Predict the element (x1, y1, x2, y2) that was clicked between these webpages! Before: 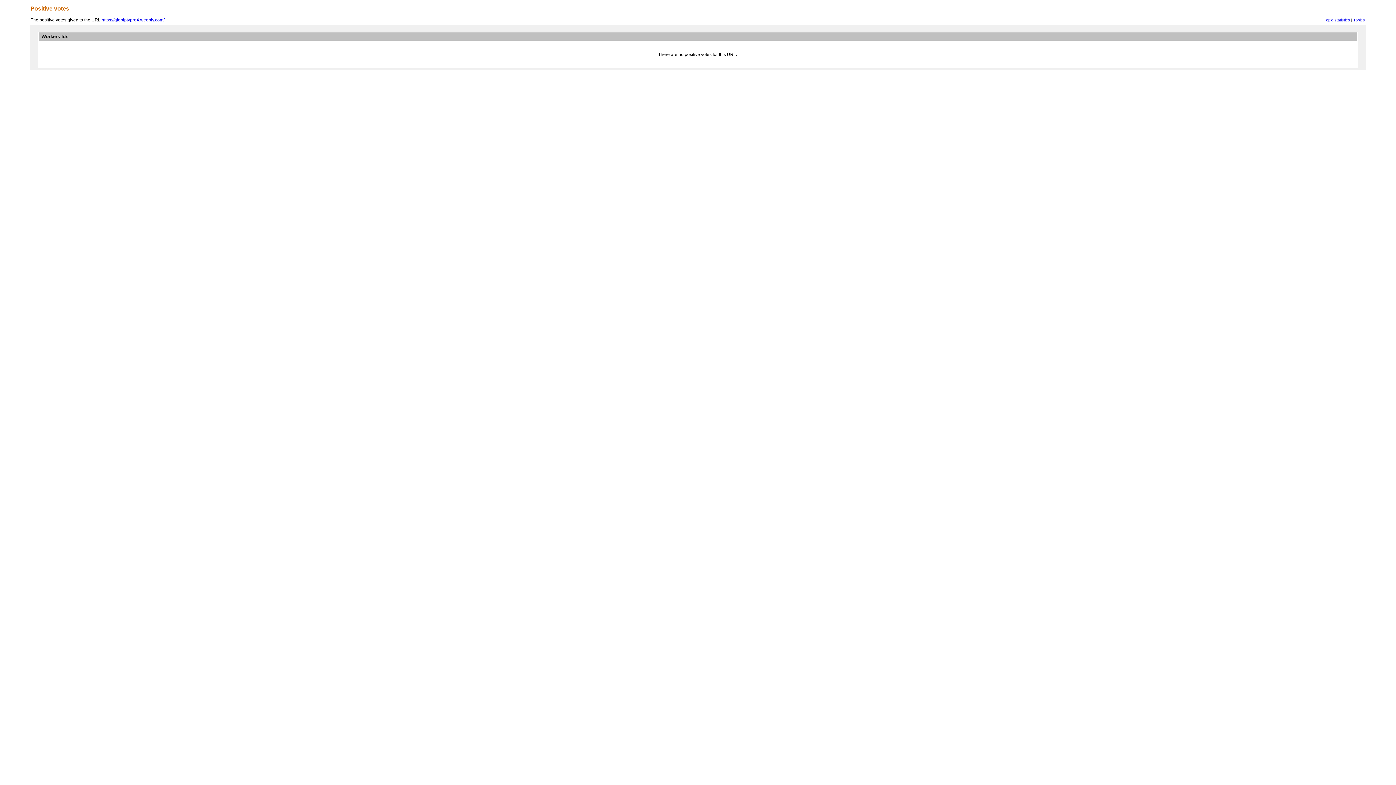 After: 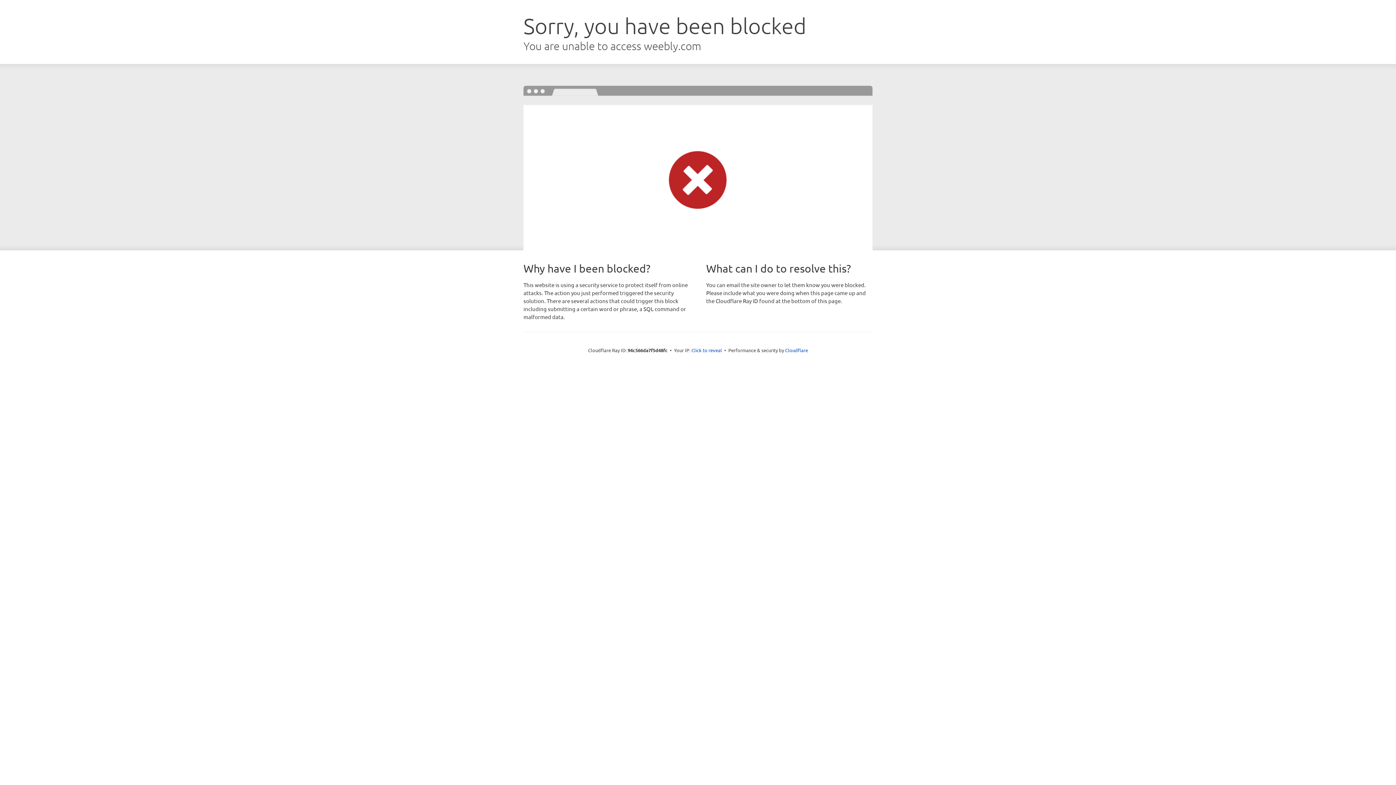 Action: label: https://globiptvpro4.weebly.com/ bbox: (101, 17, 164, 22)